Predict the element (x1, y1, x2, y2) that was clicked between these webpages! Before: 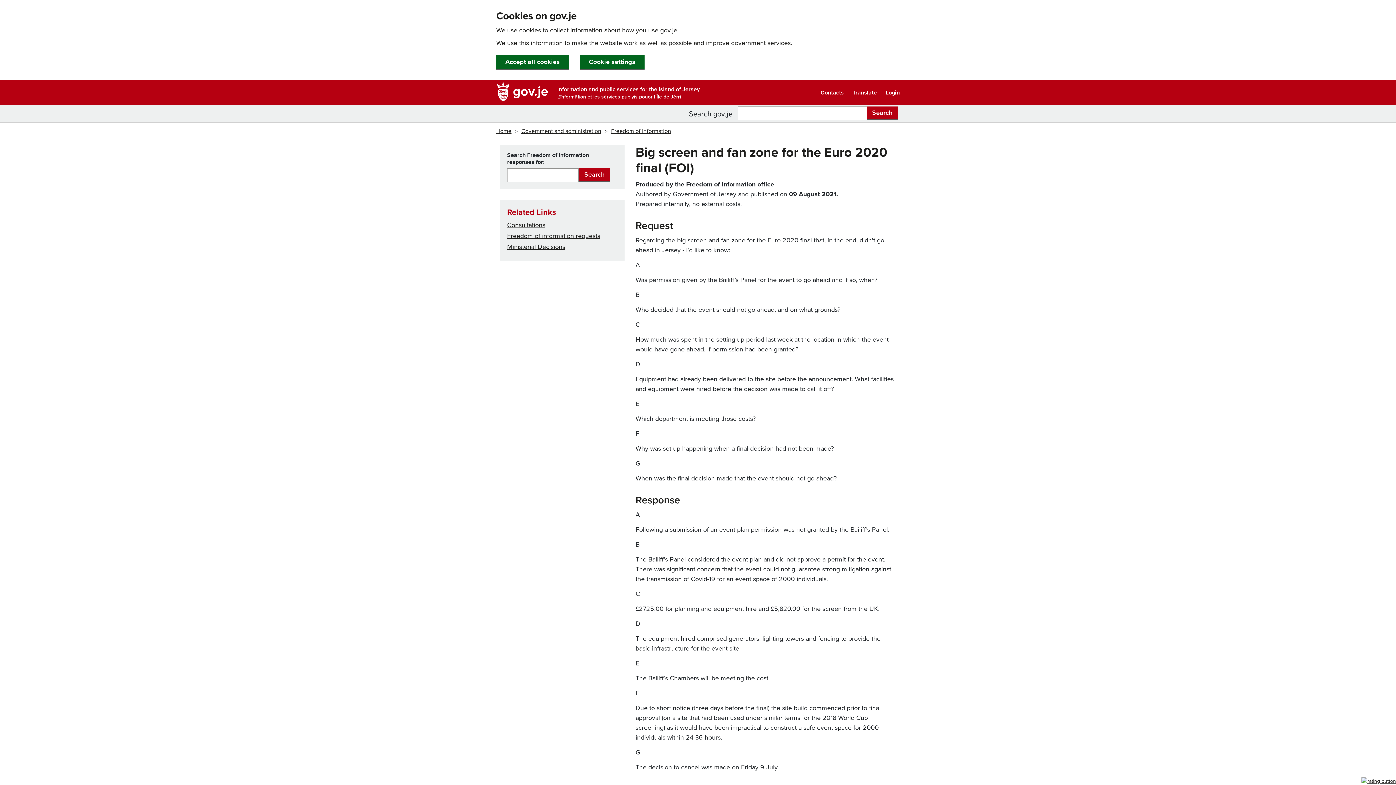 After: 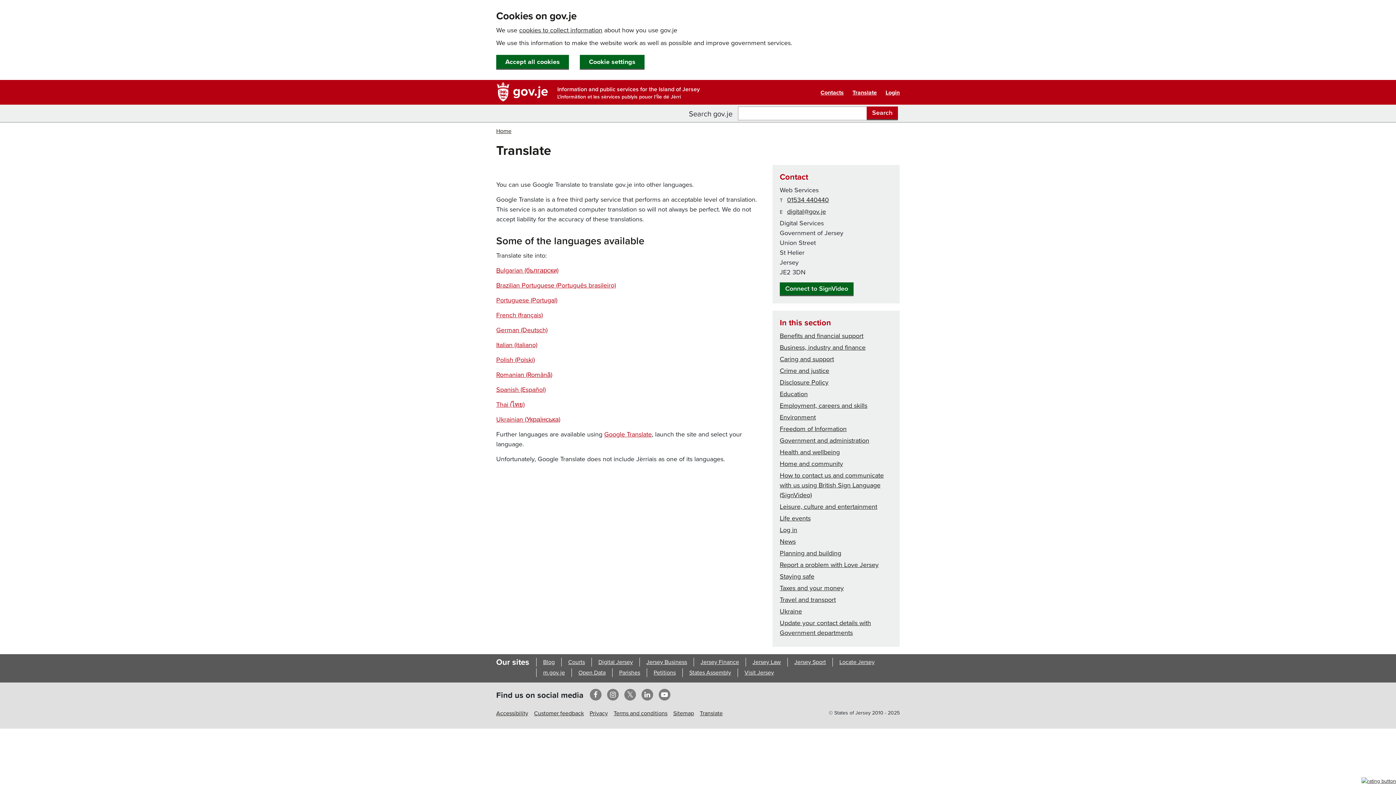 Action: bbox: (852, 86, 877, 98) label: Translate